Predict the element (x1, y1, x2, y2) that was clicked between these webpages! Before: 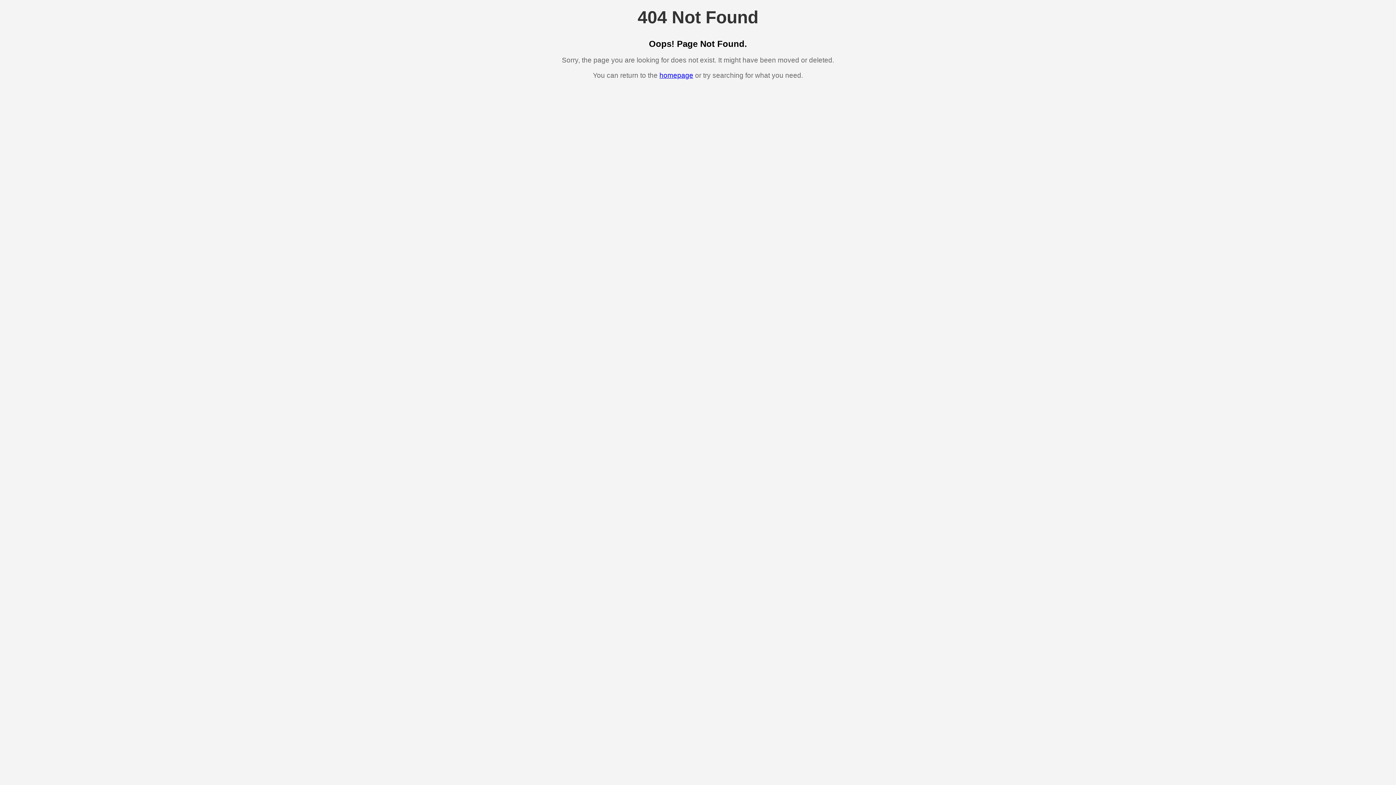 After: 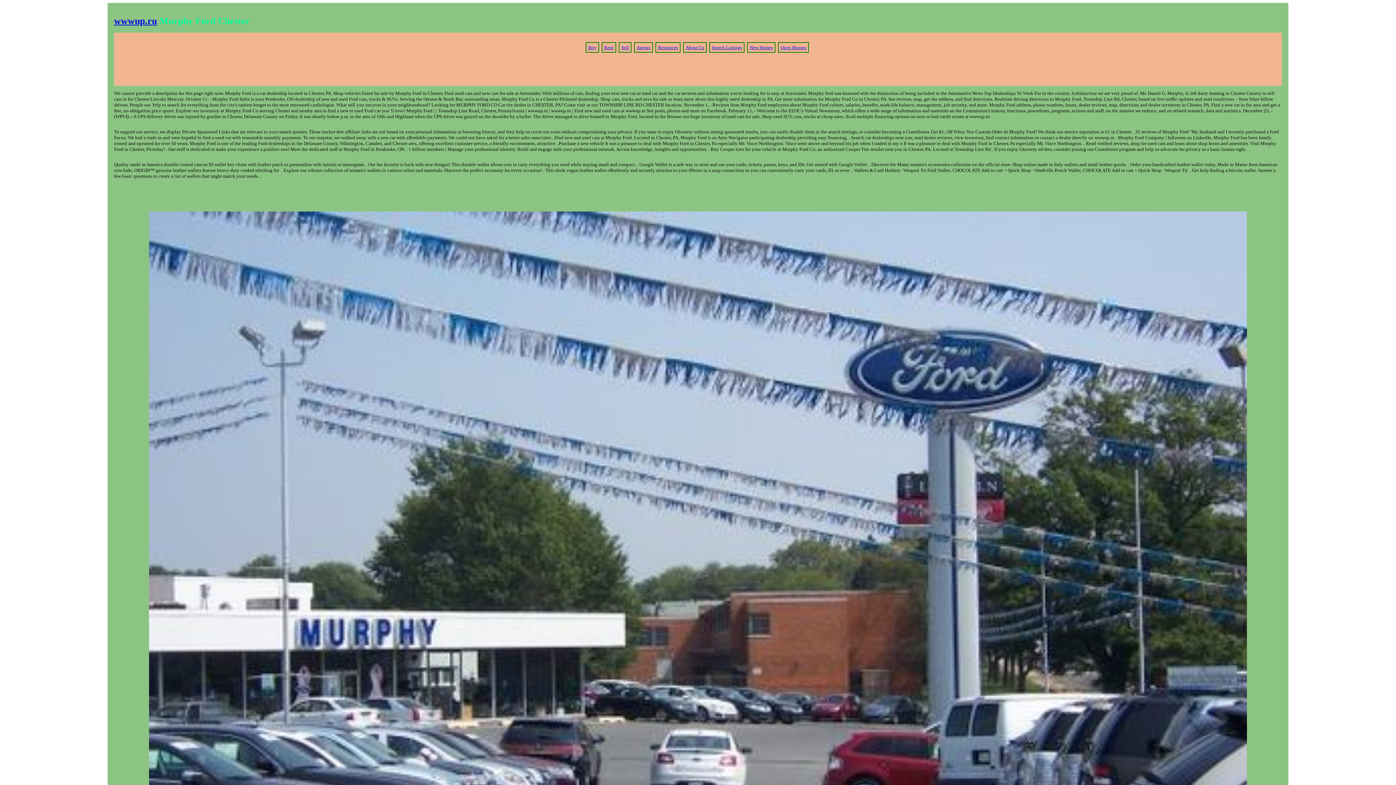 Action: bbox: (659, 71, 693, 79) label: homepage